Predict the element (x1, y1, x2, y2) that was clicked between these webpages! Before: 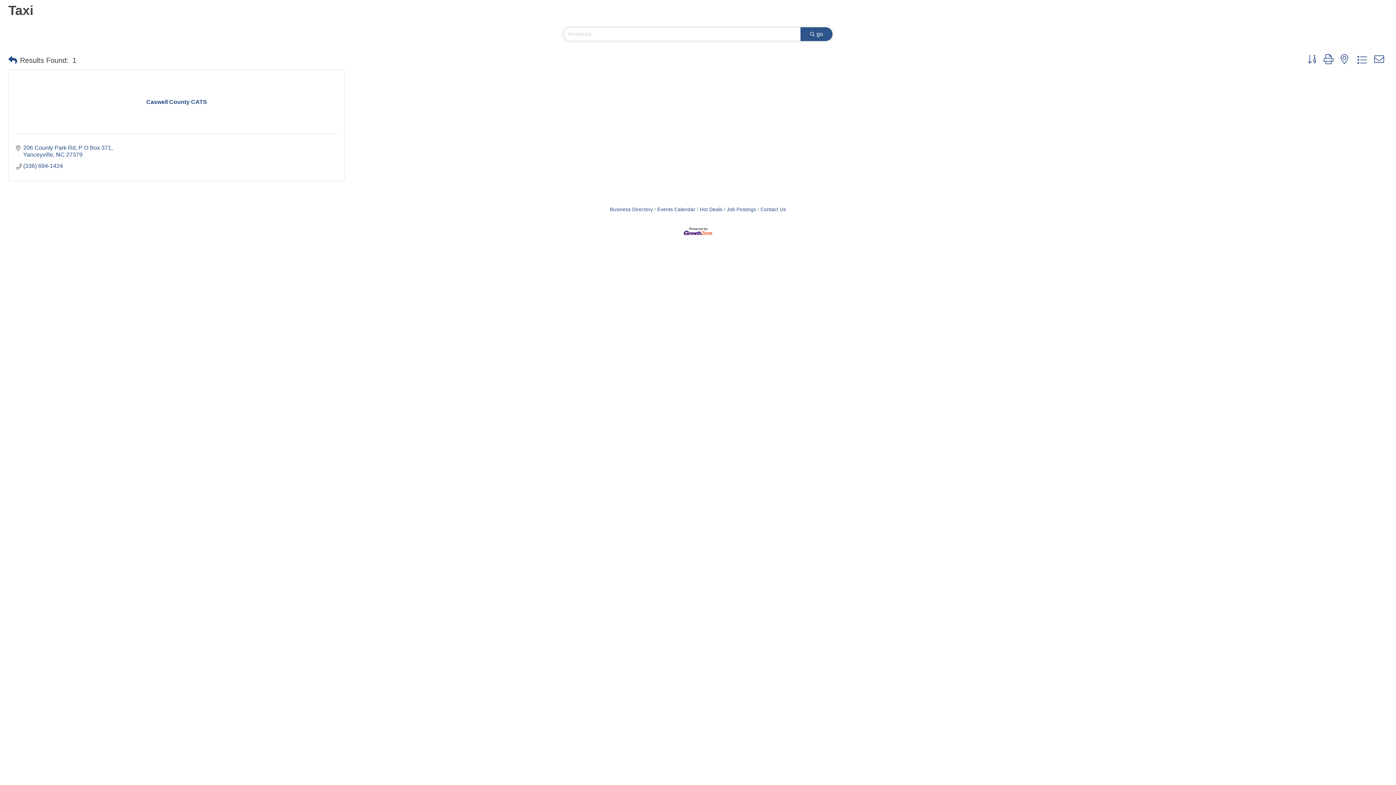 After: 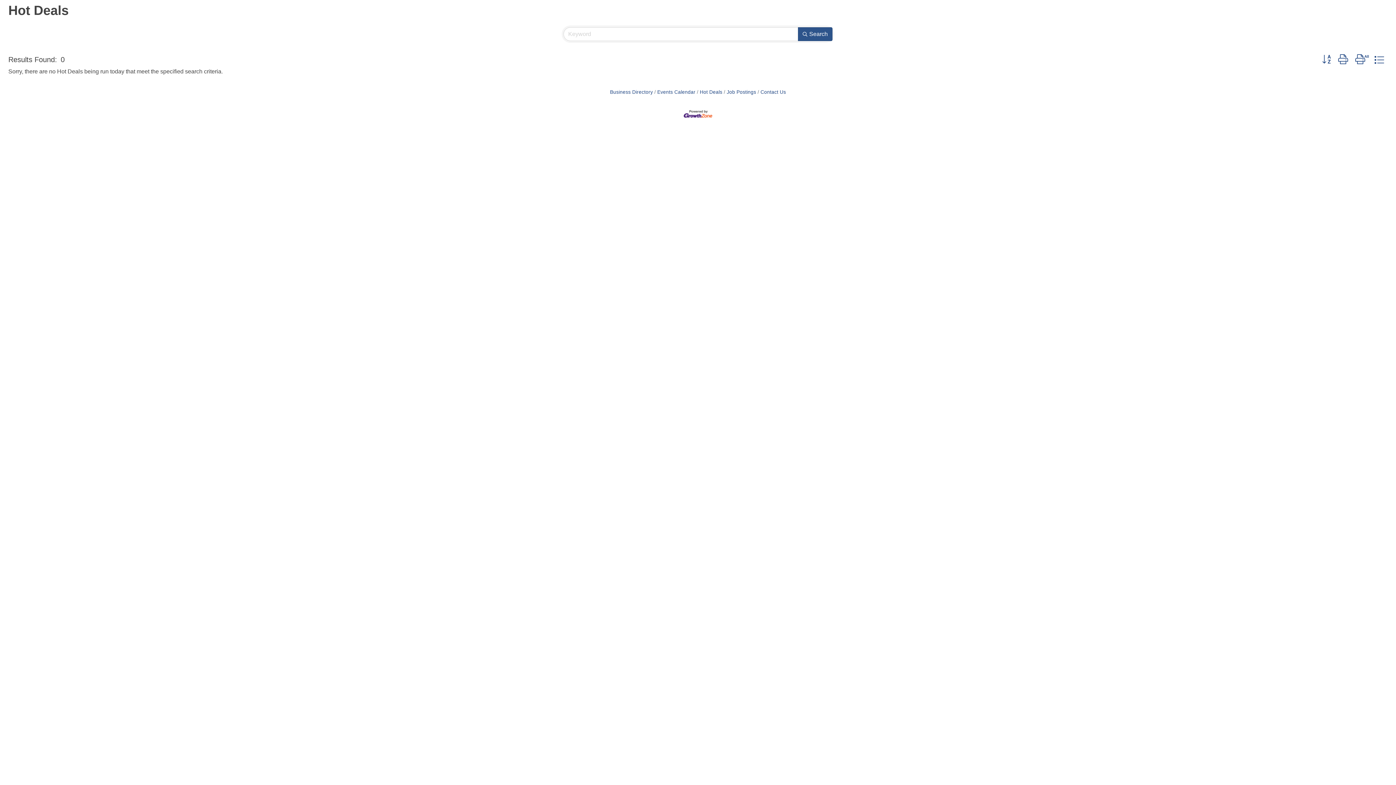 Action: label: Hot Deals bbox: (697, 206, 722, 212)